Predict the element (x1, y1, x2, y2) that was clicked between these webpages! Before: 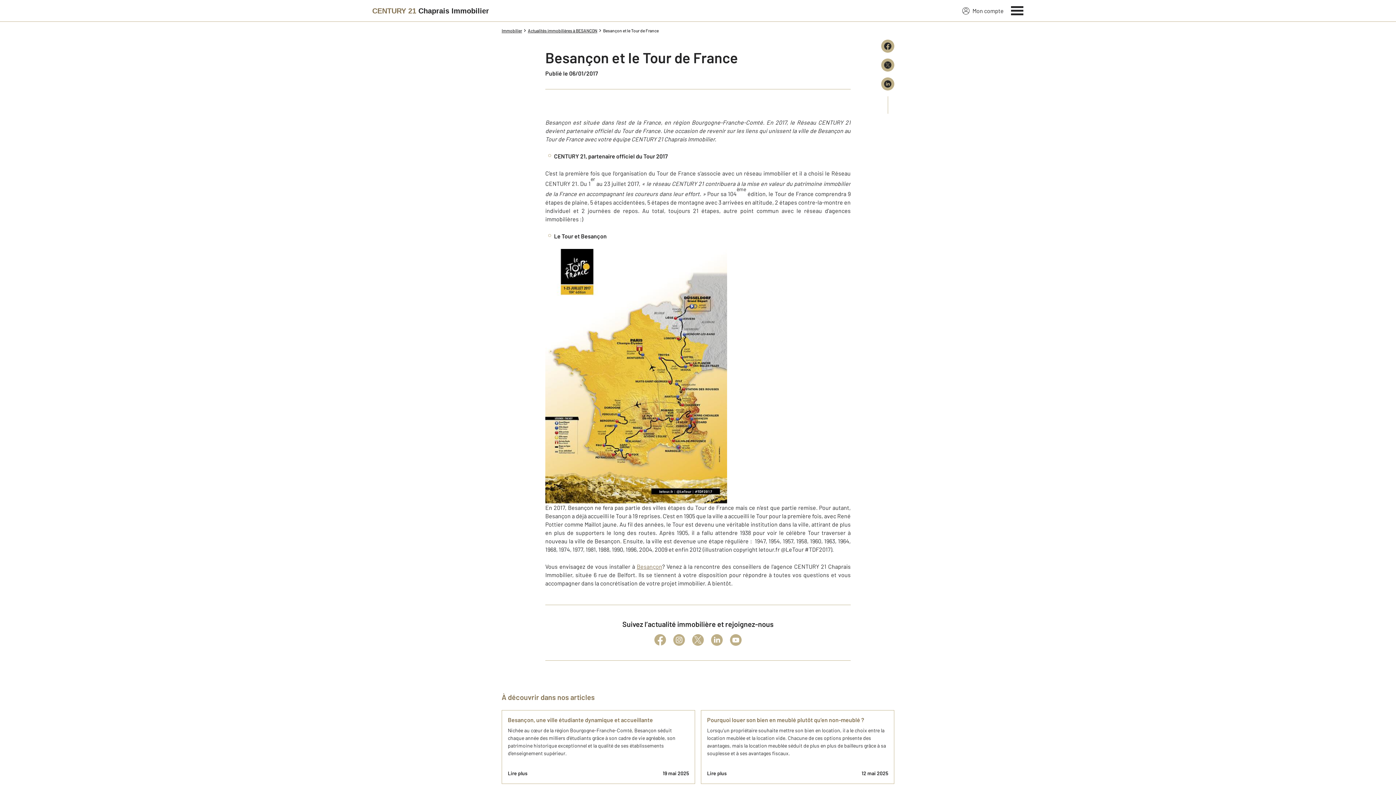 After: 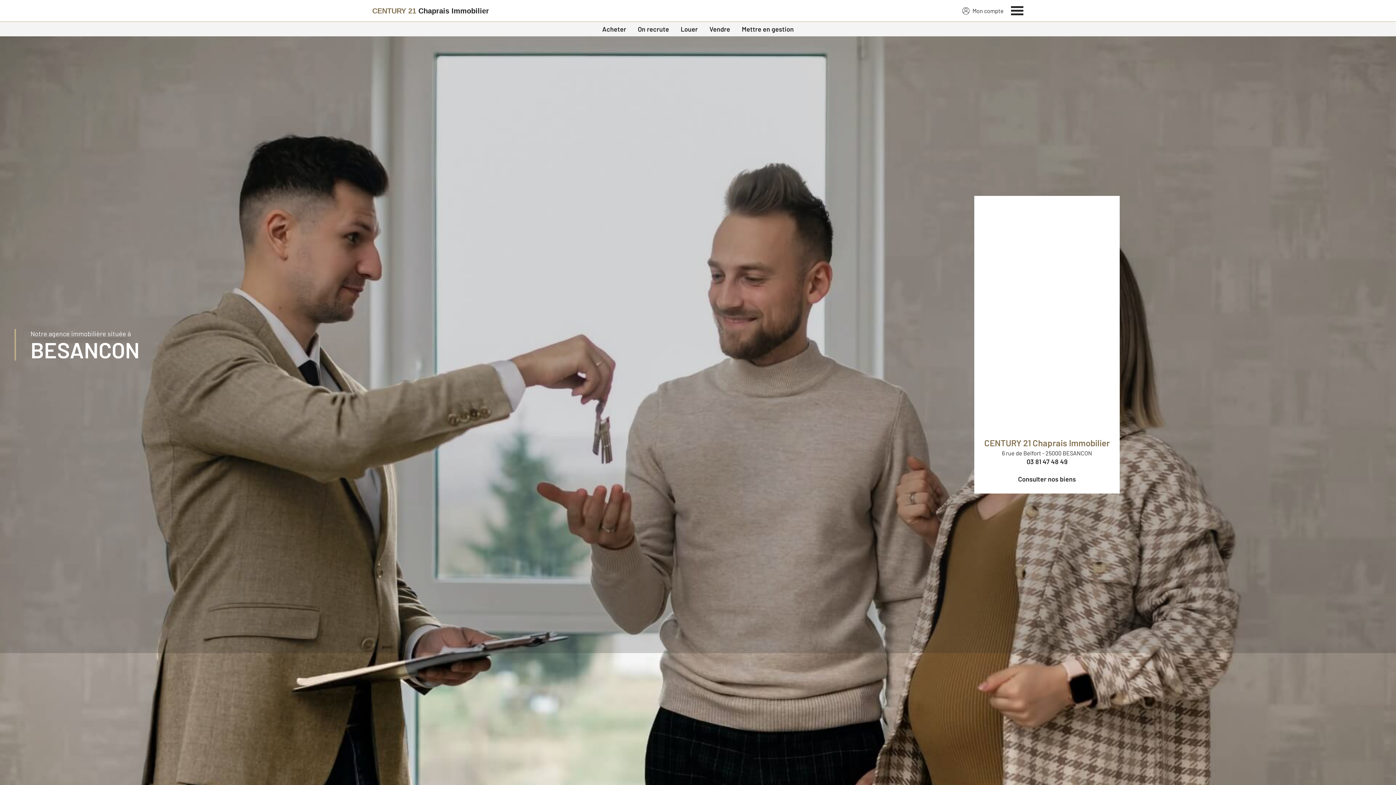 Action: label: Immobilier bbox: (501, 27, 522, 33)